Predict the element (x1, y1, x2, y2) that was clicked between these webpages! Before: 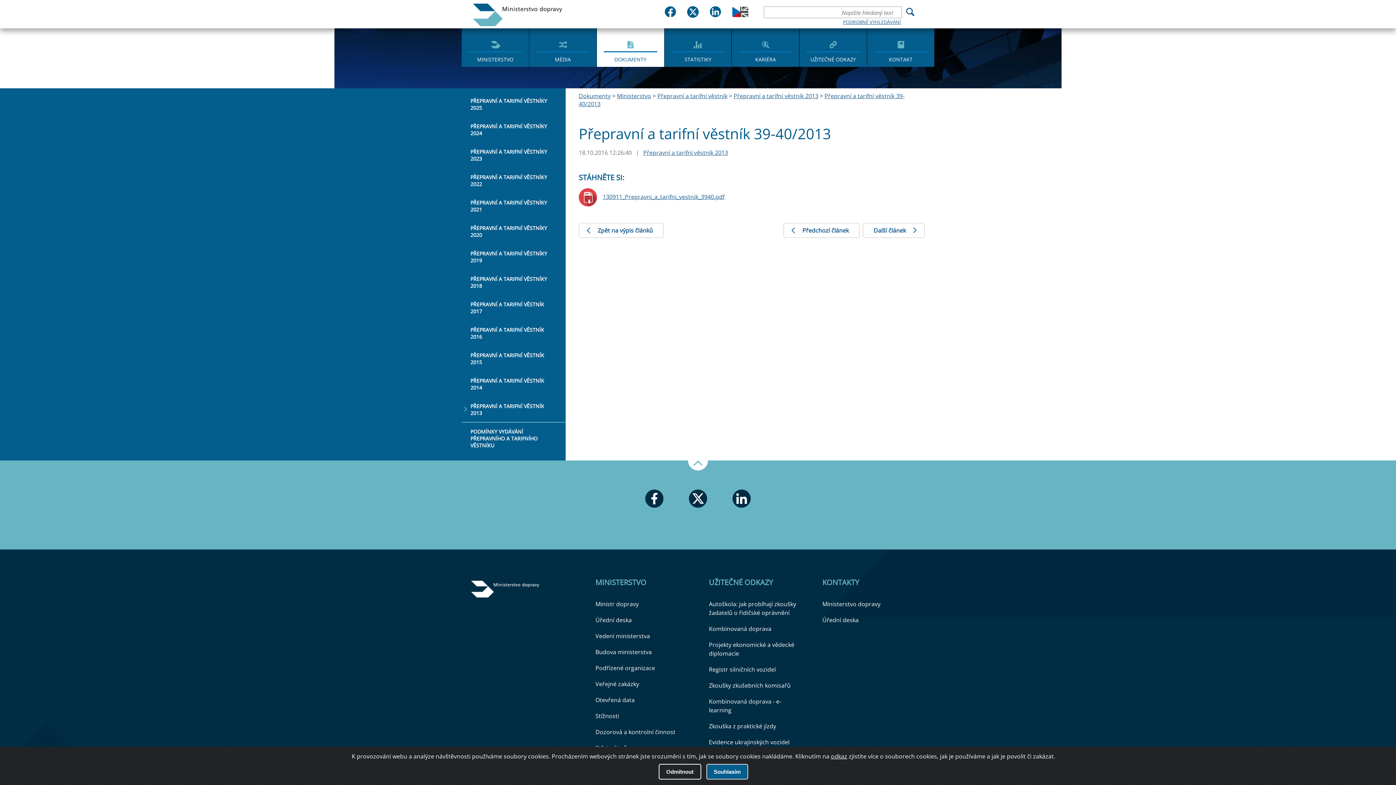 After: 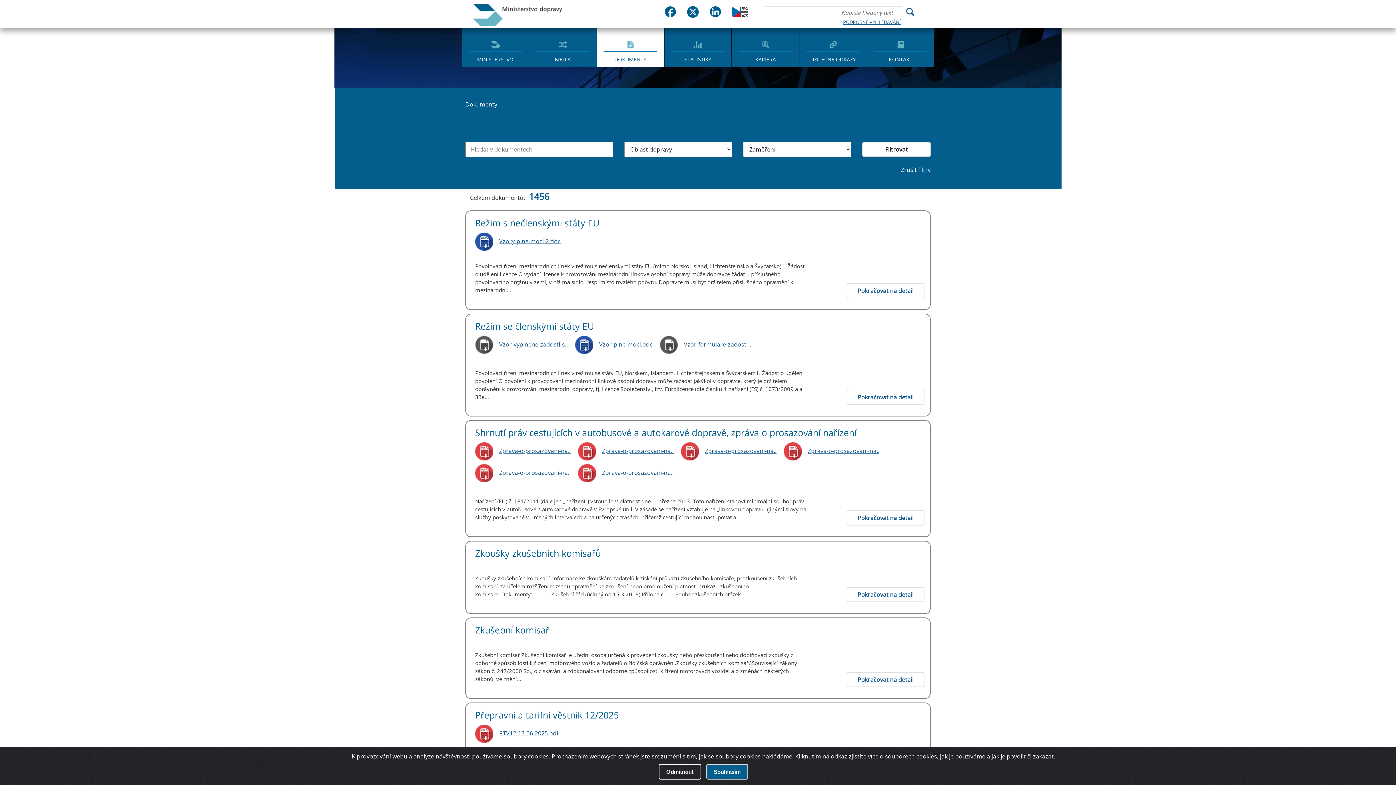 Action: label: DOKUMENTY bbox: (596, 28, 664, 66)